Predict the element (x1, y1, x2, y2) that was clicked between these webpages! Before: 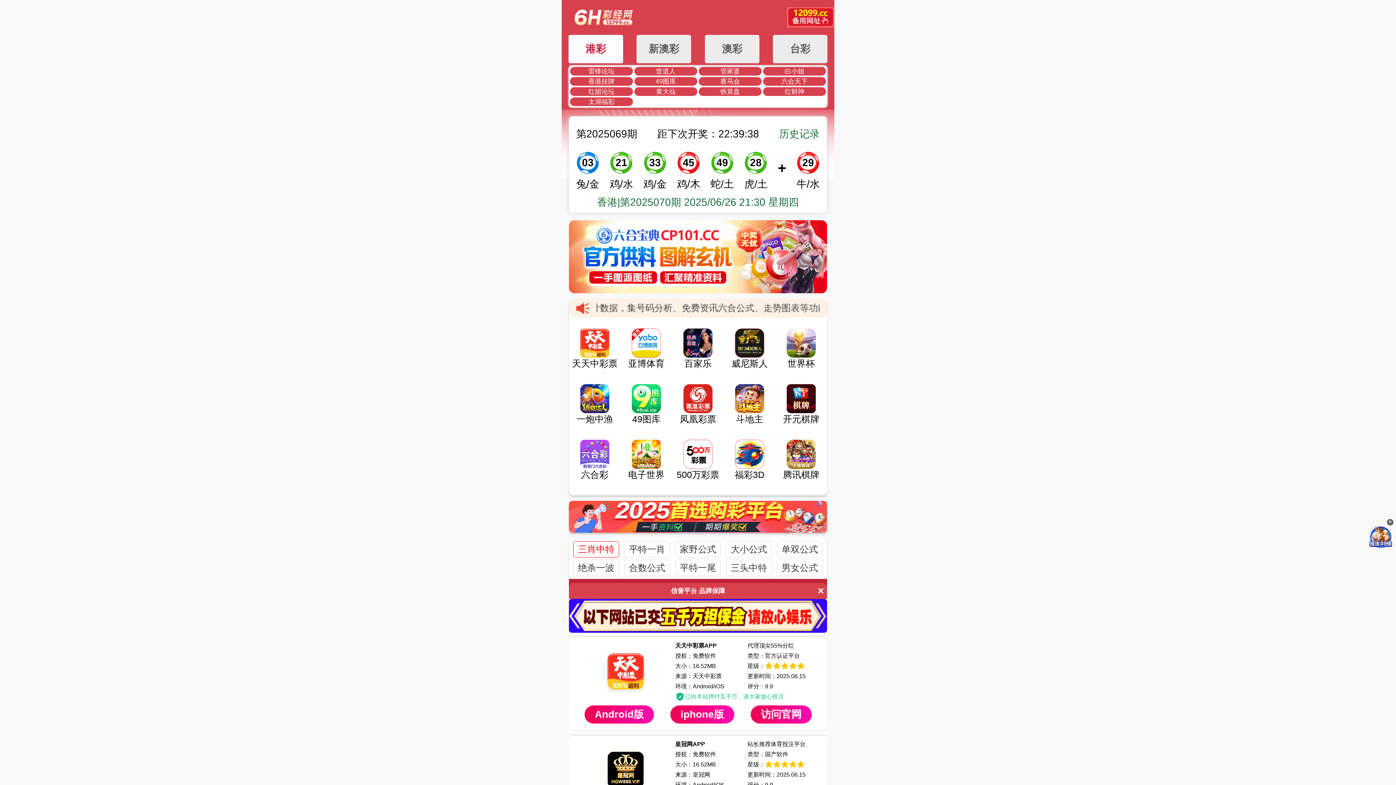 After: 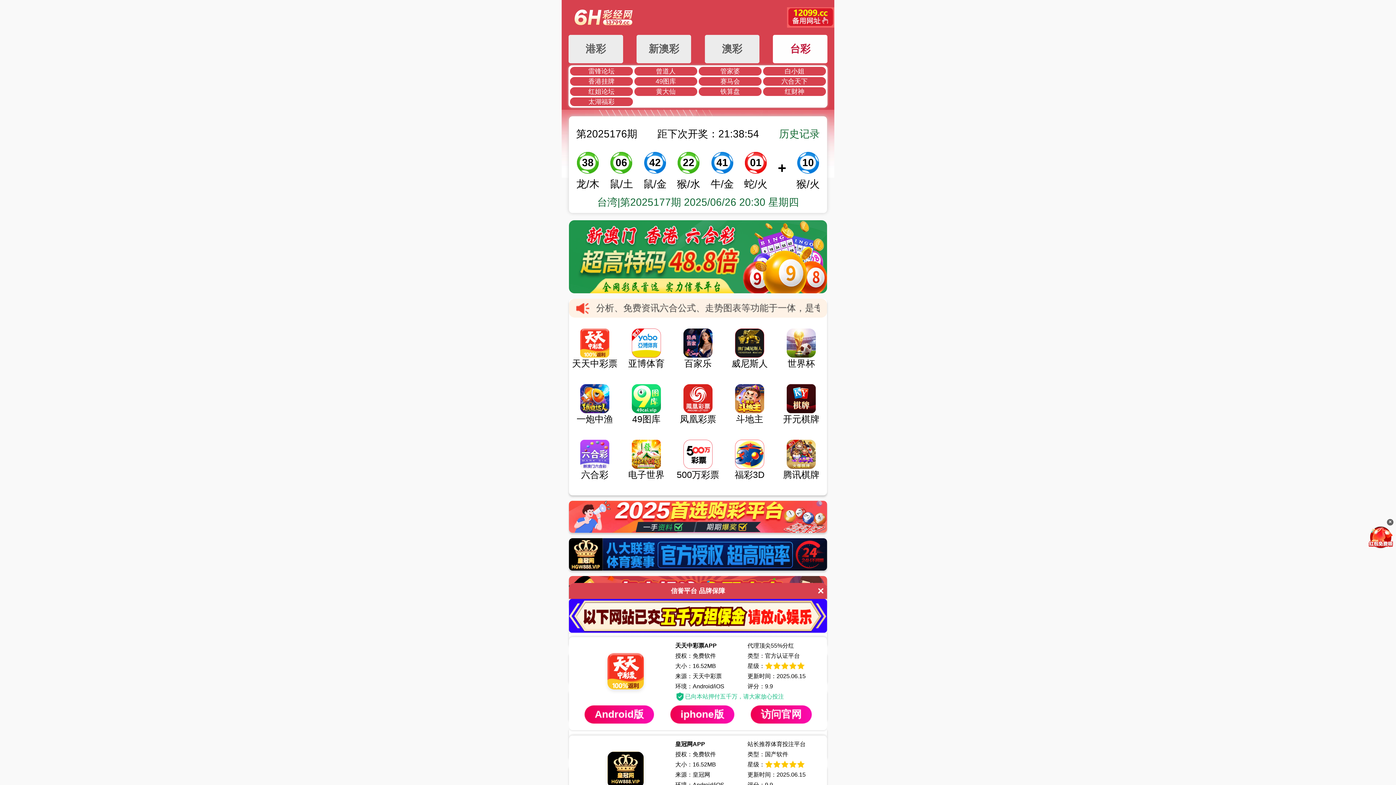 Action: bbox: (773, 42, 827, 55) label: 台彩